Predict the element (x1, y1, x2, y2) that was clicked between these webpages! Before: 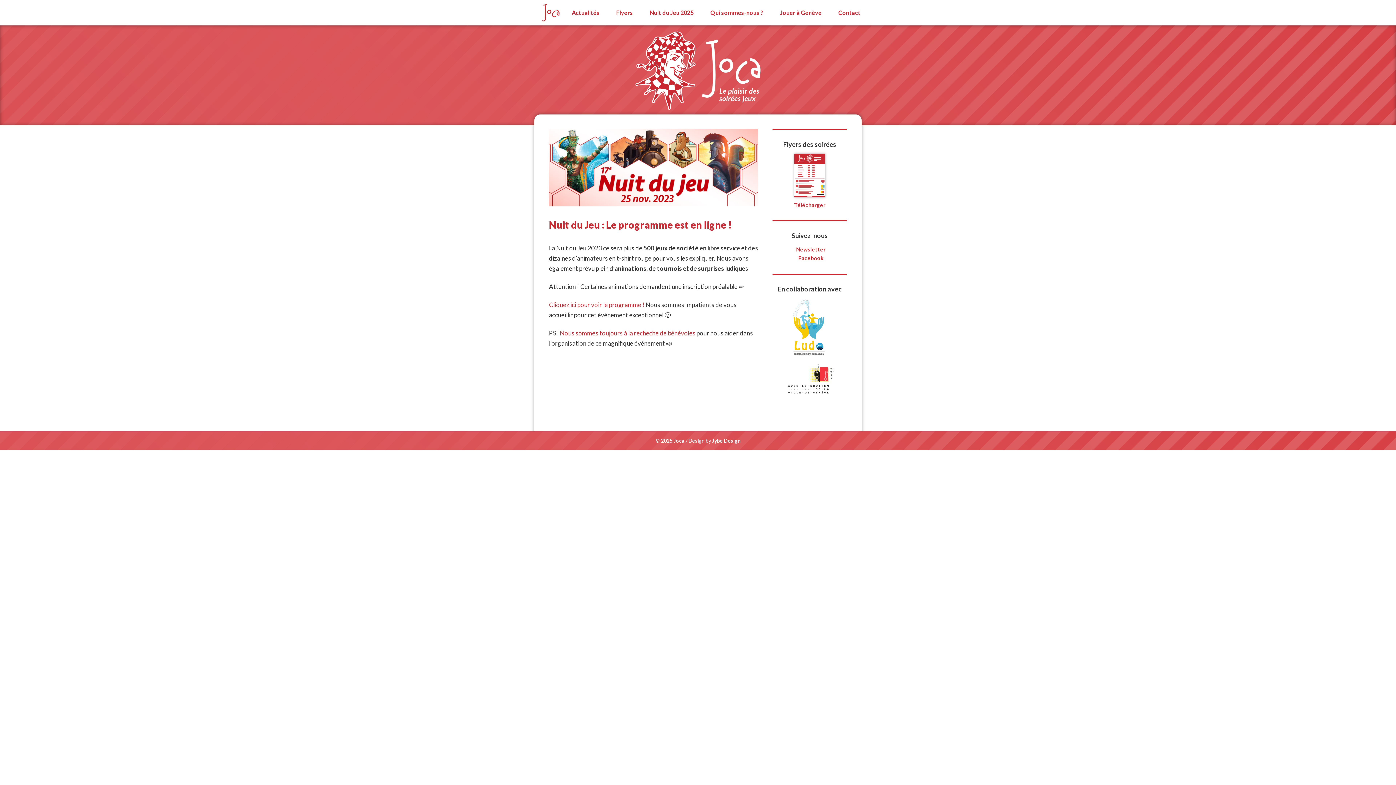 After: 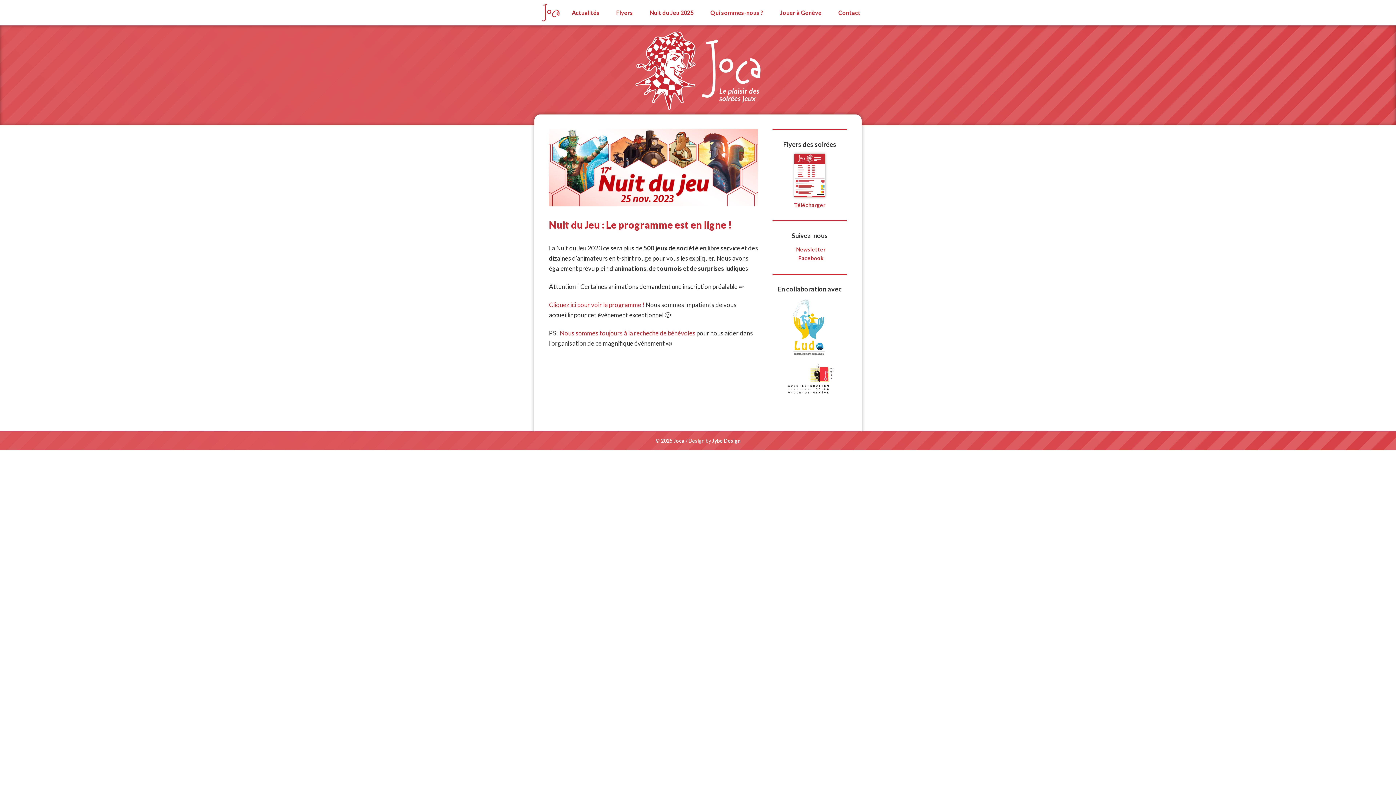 Action: bbox: (780, 398, 839, 402)